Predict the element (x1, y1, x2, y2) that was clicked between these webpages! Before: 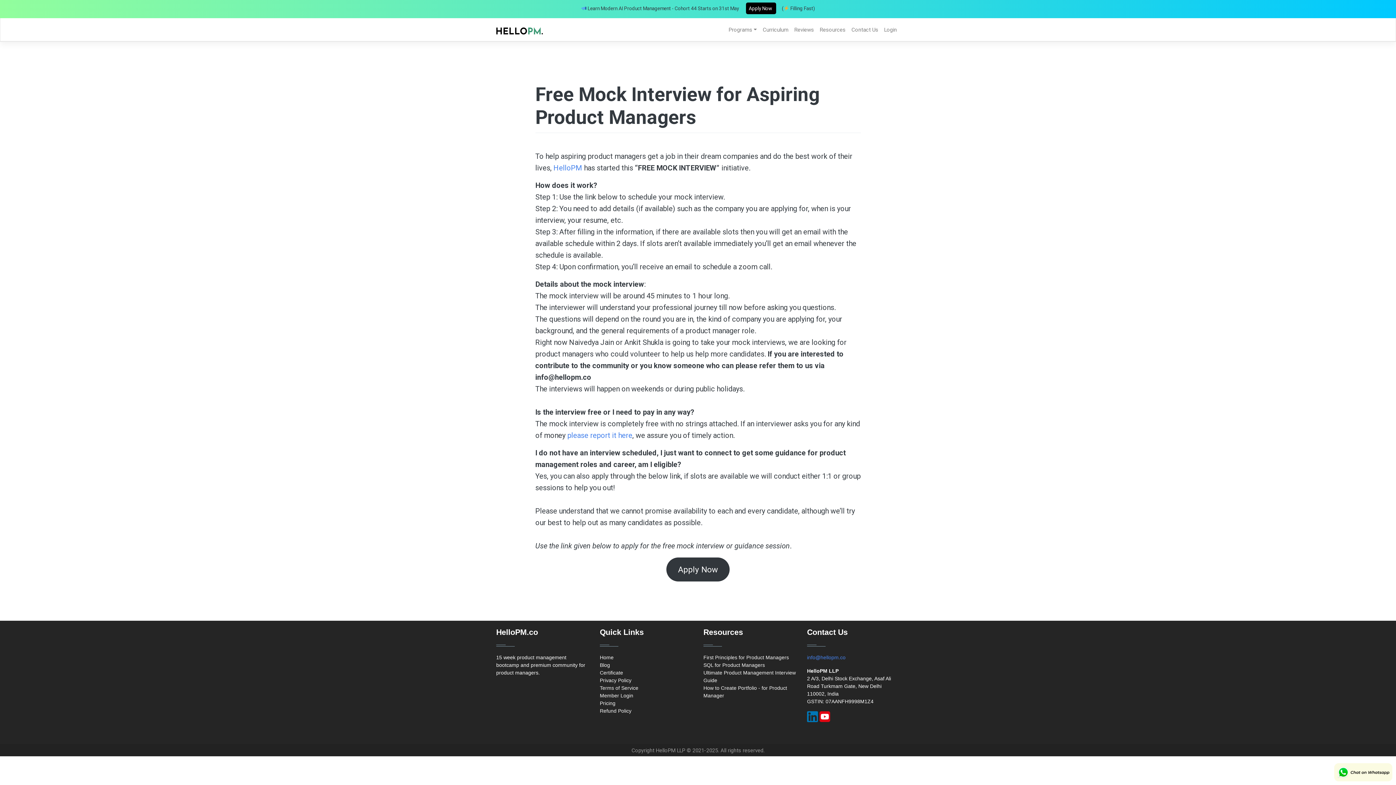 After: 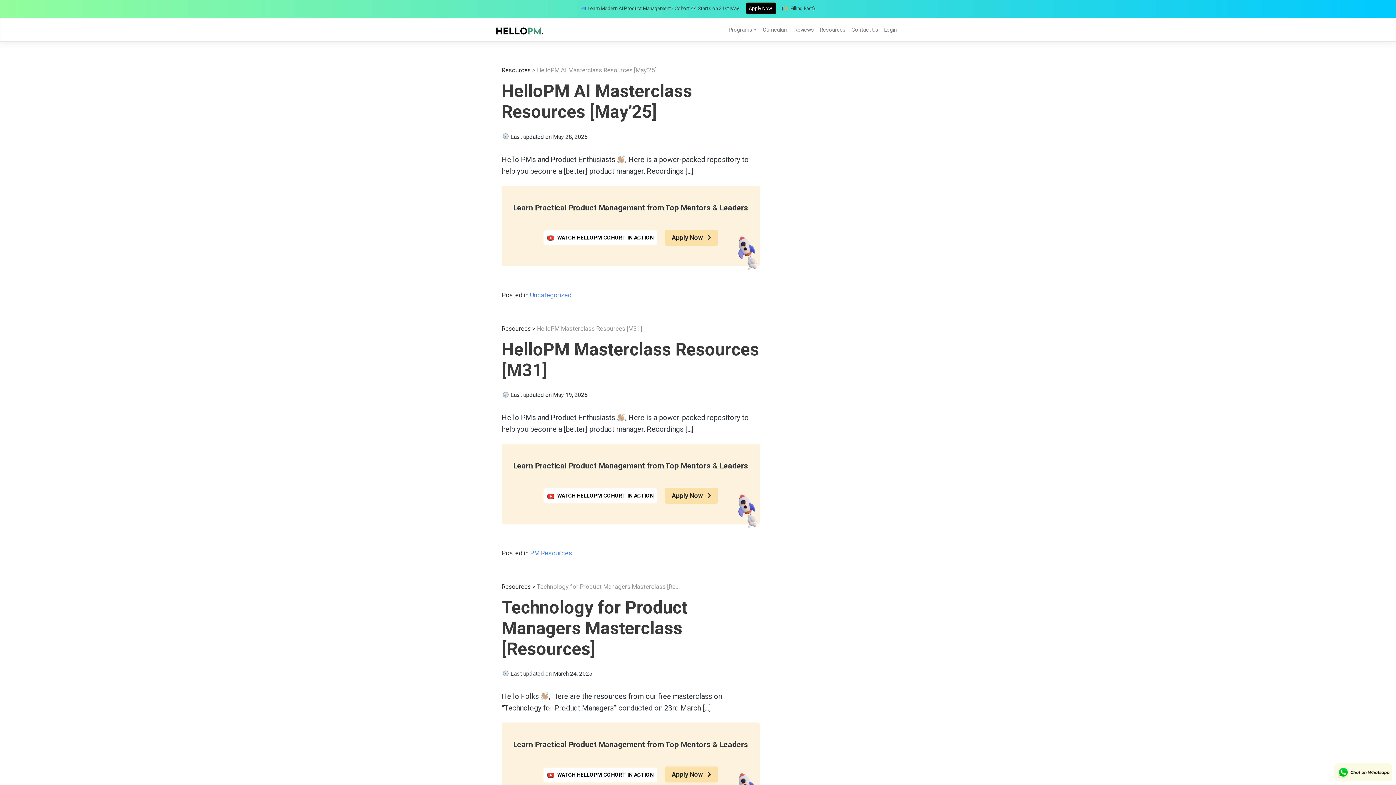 Action: label: Blog bbox: (600, 644, 610, 650)